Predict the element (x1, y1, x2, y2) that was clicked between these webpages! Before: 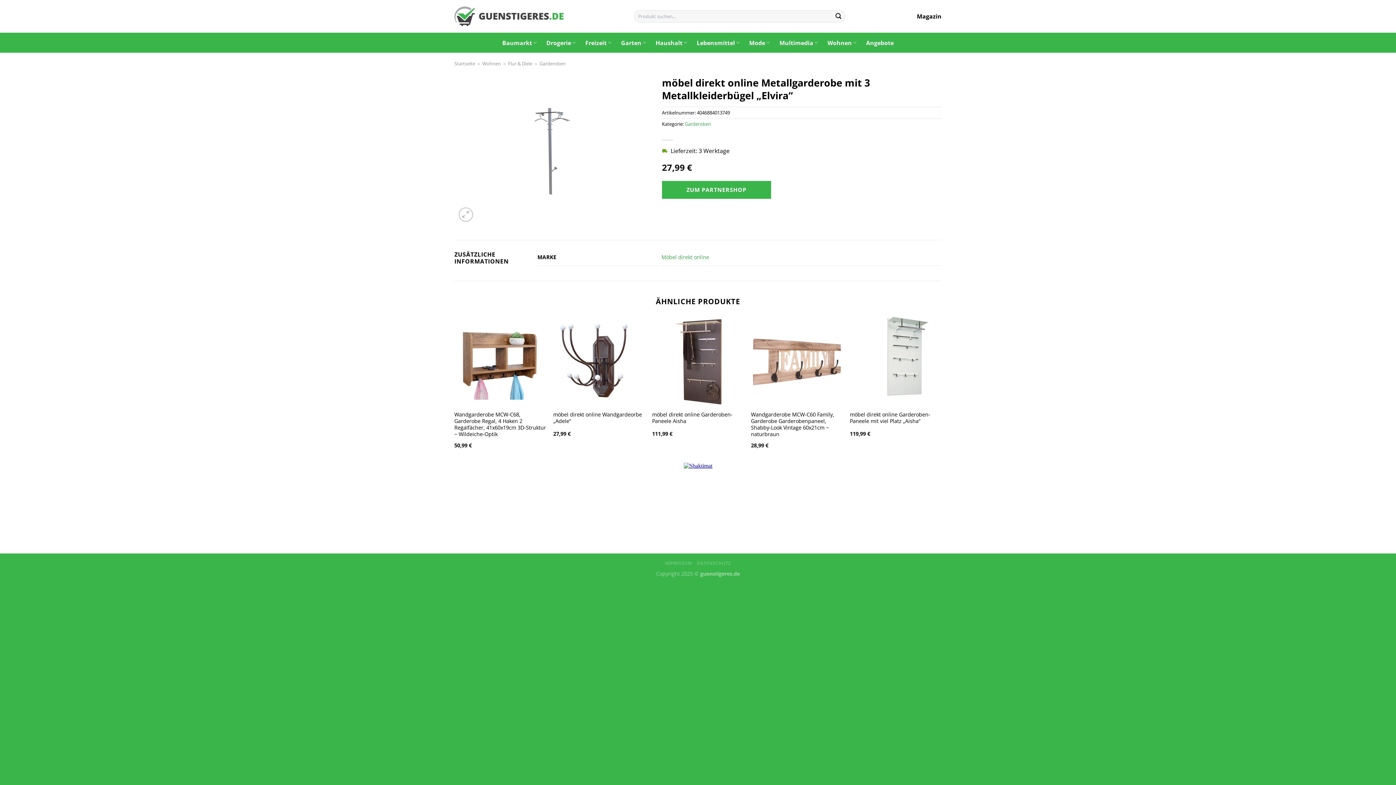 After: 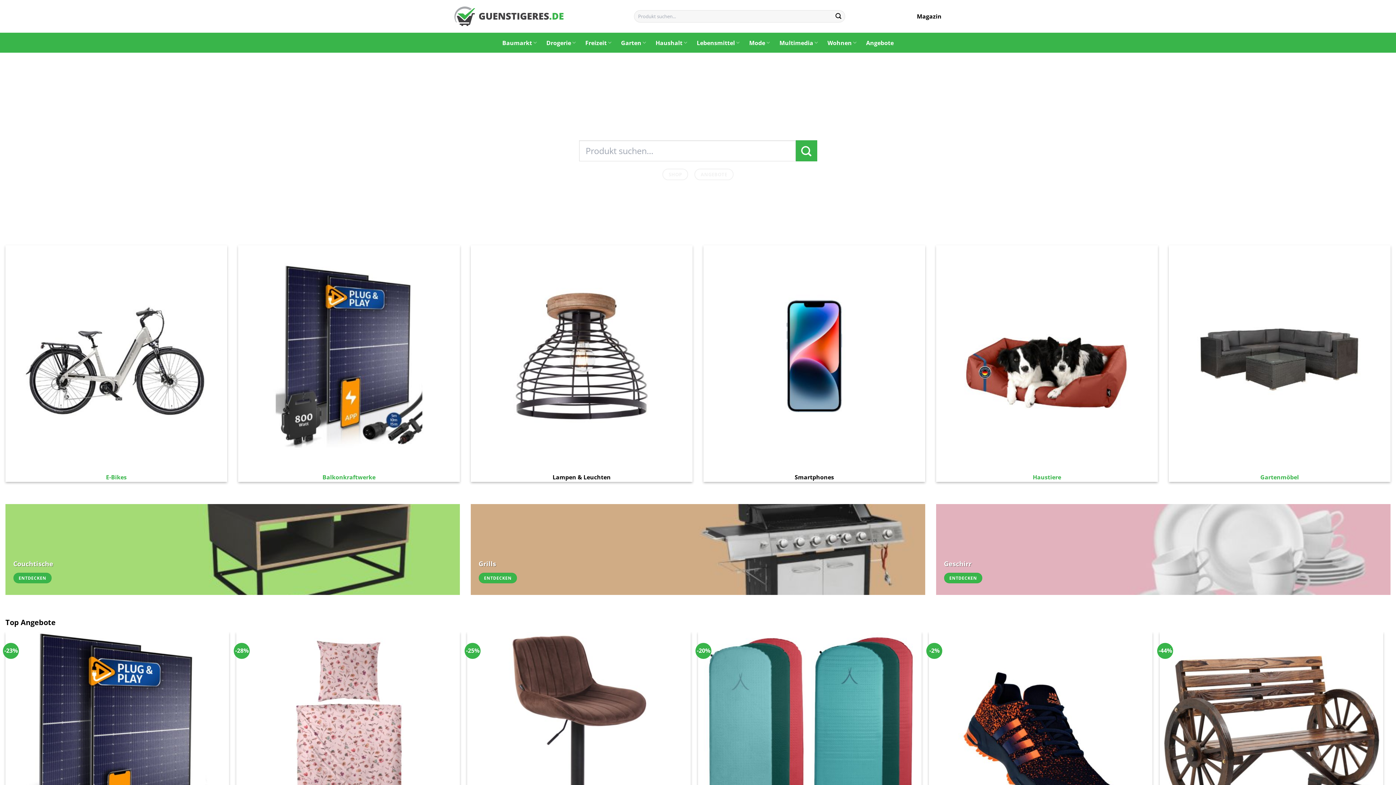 Action: label: Startseite bbox: (454, 60, 475, 66)